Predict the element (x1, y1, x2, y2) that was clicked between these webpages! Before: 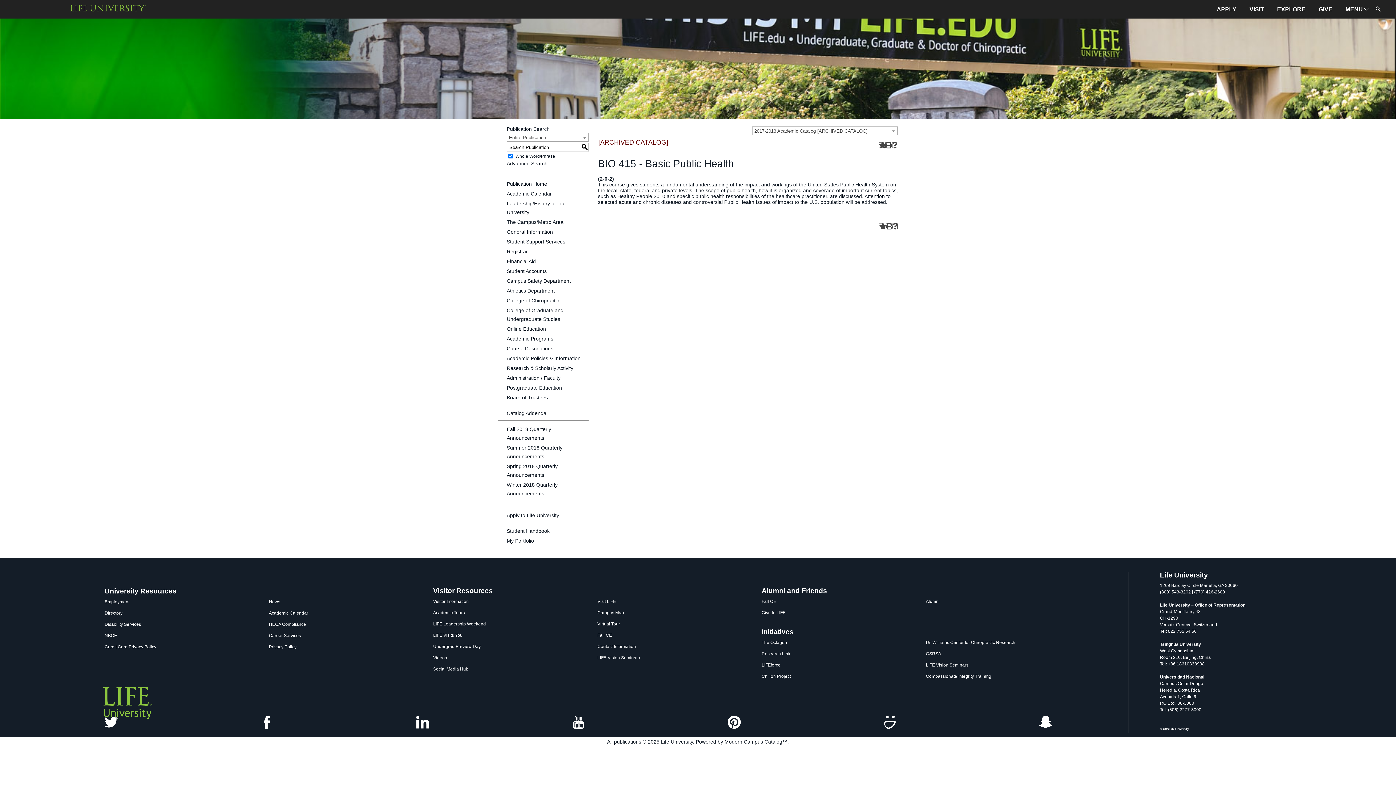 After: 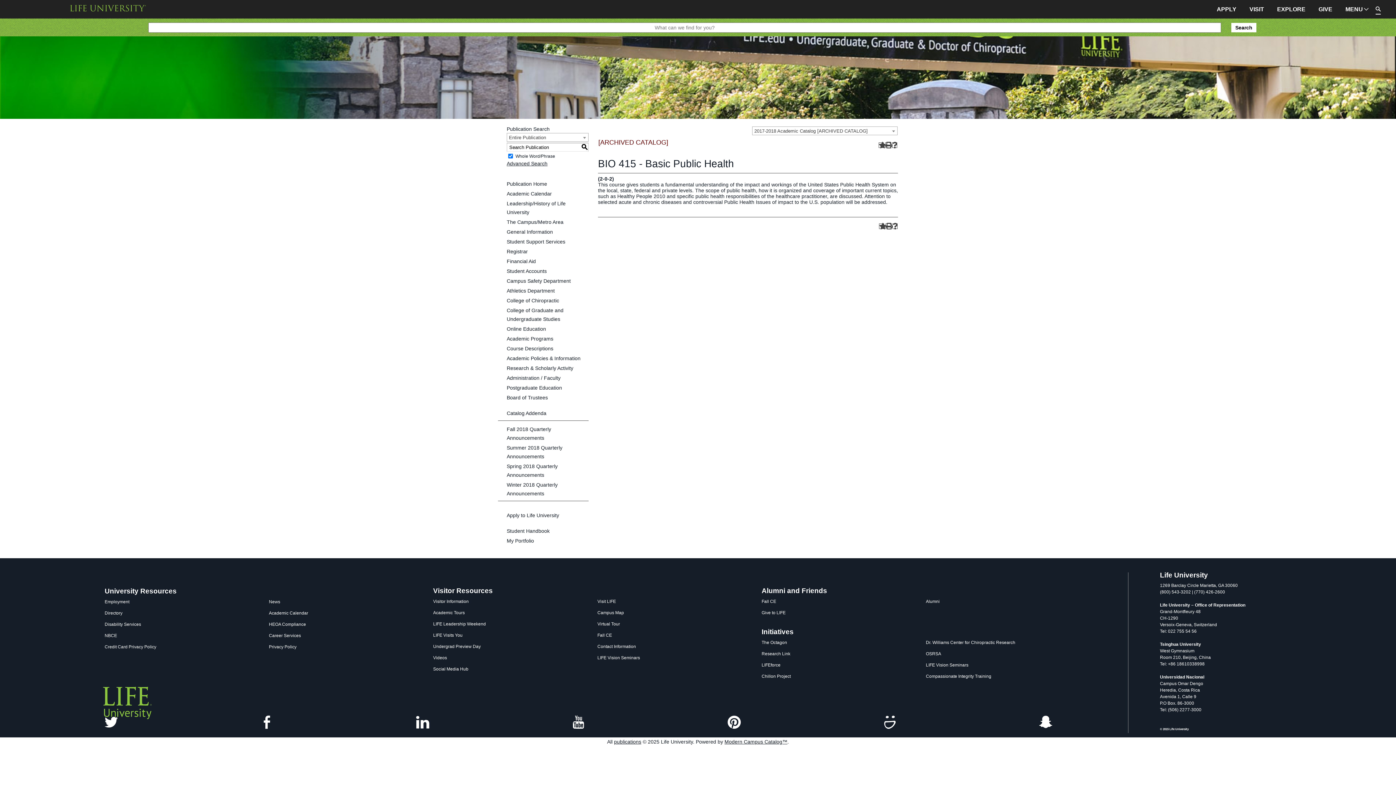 Action: label: ﻿ bbox: (1376, 5, 1381, 13)